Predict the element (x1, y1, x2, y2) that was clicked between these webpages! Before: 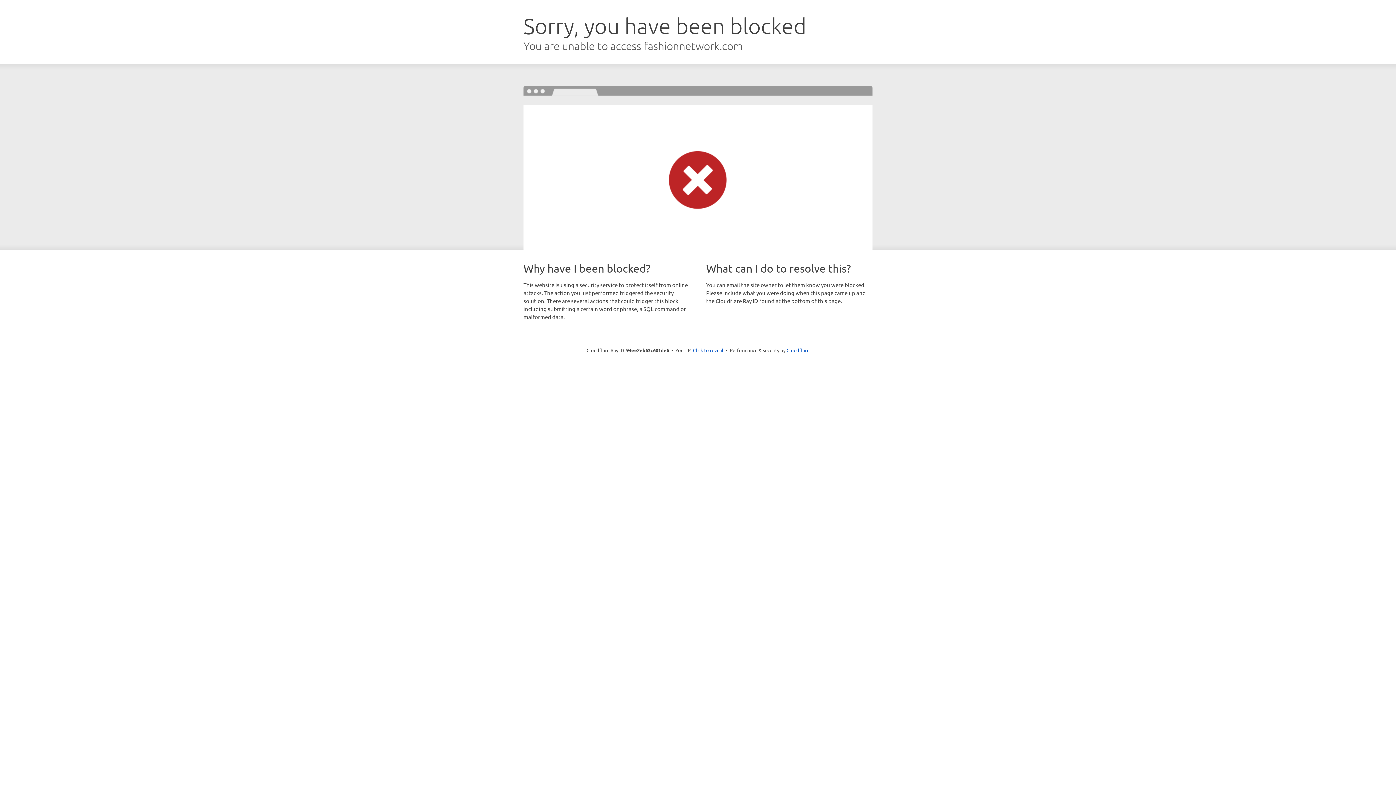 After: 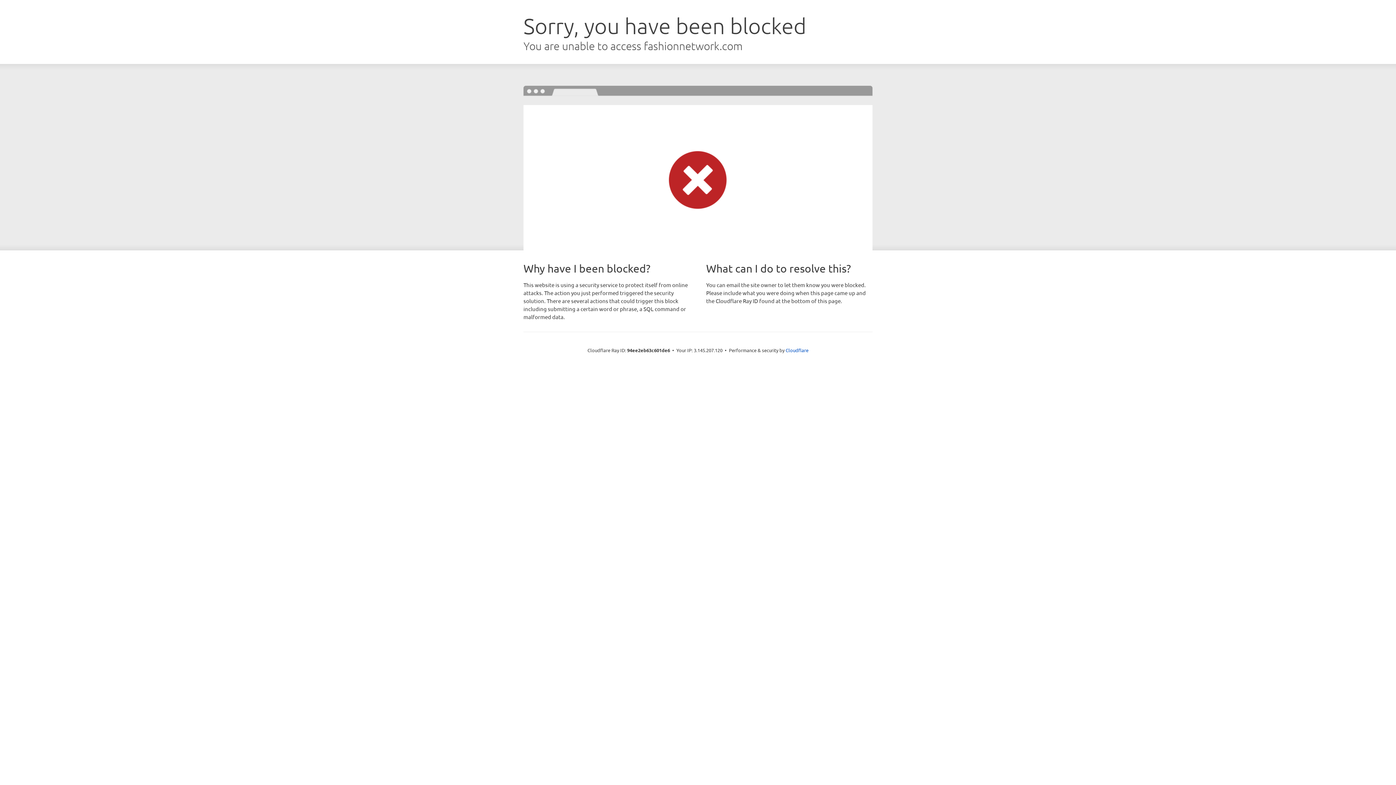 Action: label: Click to reveal bbox: (693, 346, 723, 353)